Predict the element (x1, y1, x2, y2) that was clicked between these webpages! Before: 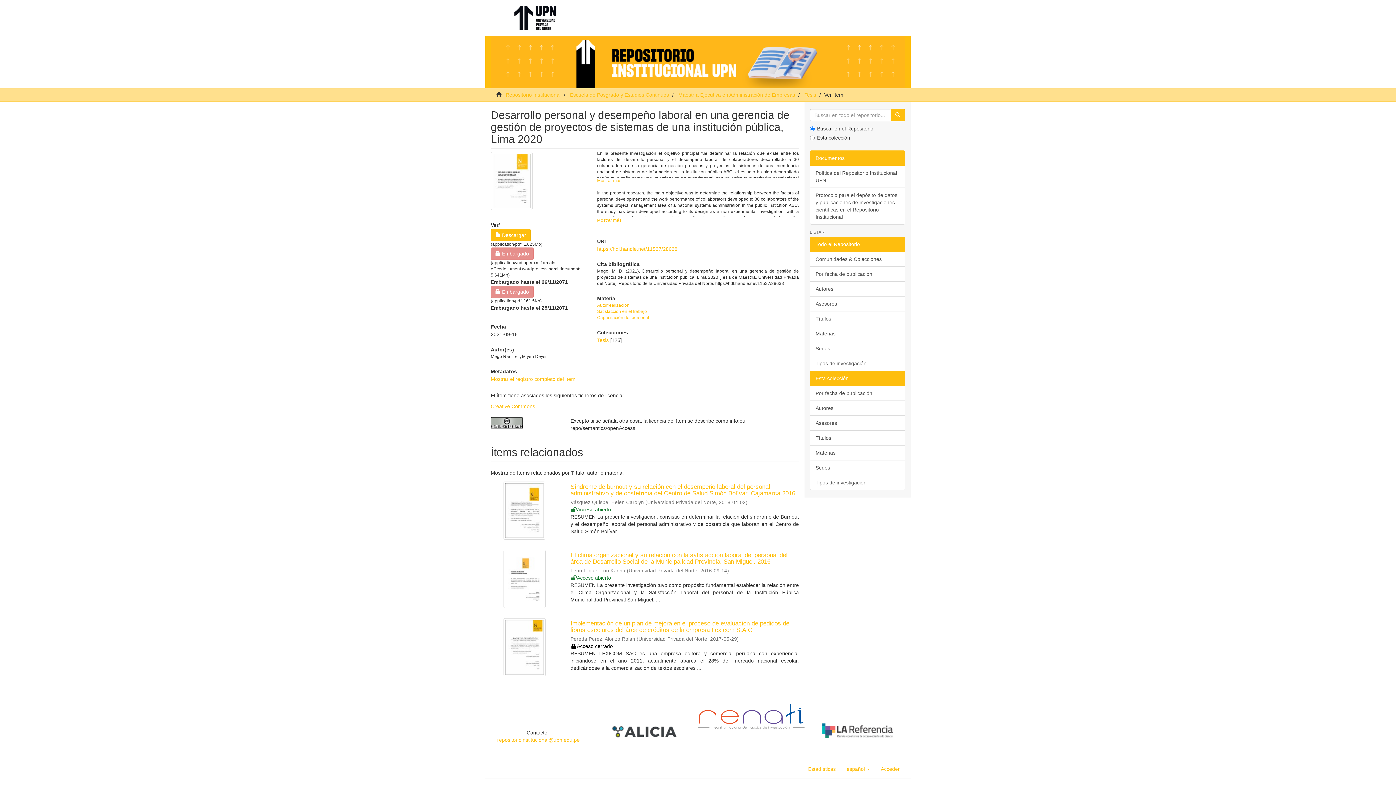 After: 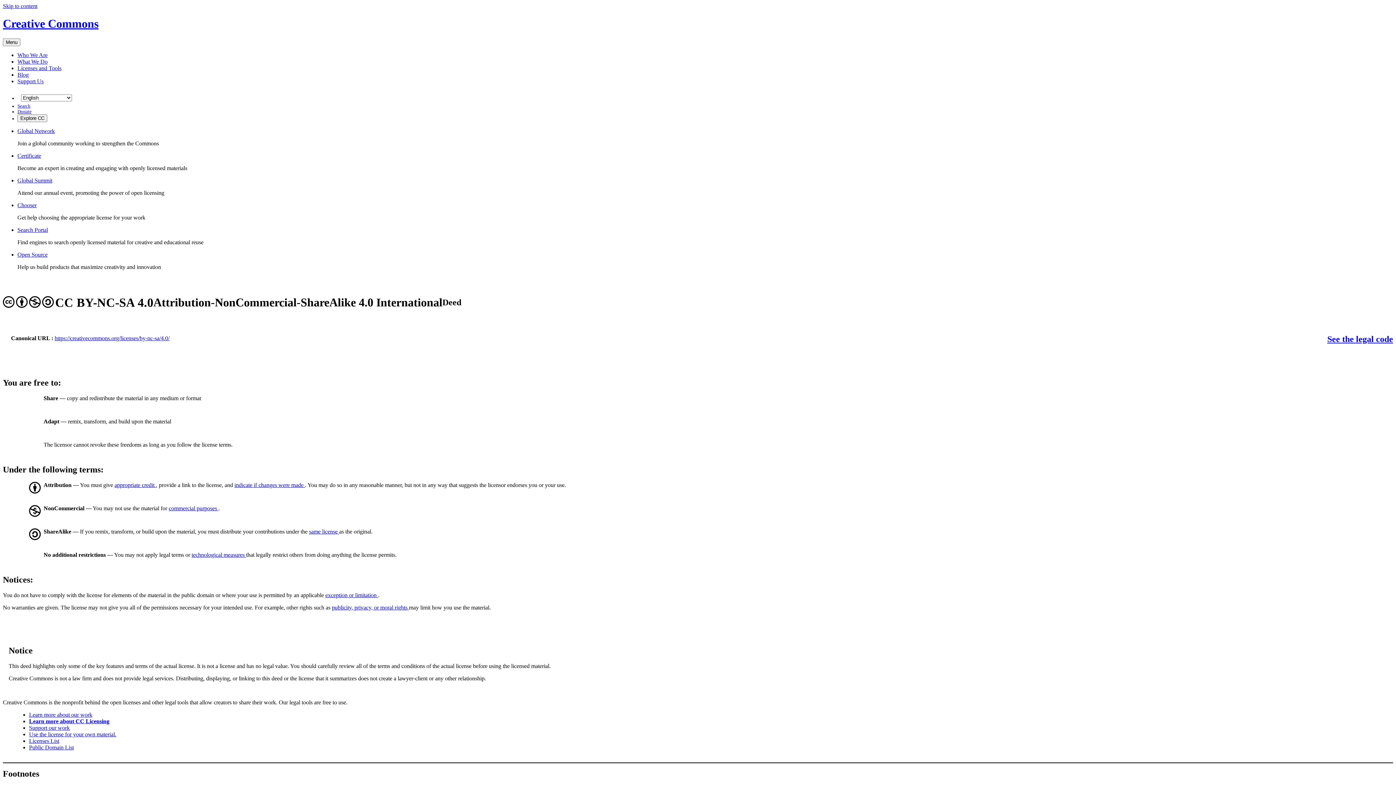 Action: bbox: (490, 417, 559, 428)